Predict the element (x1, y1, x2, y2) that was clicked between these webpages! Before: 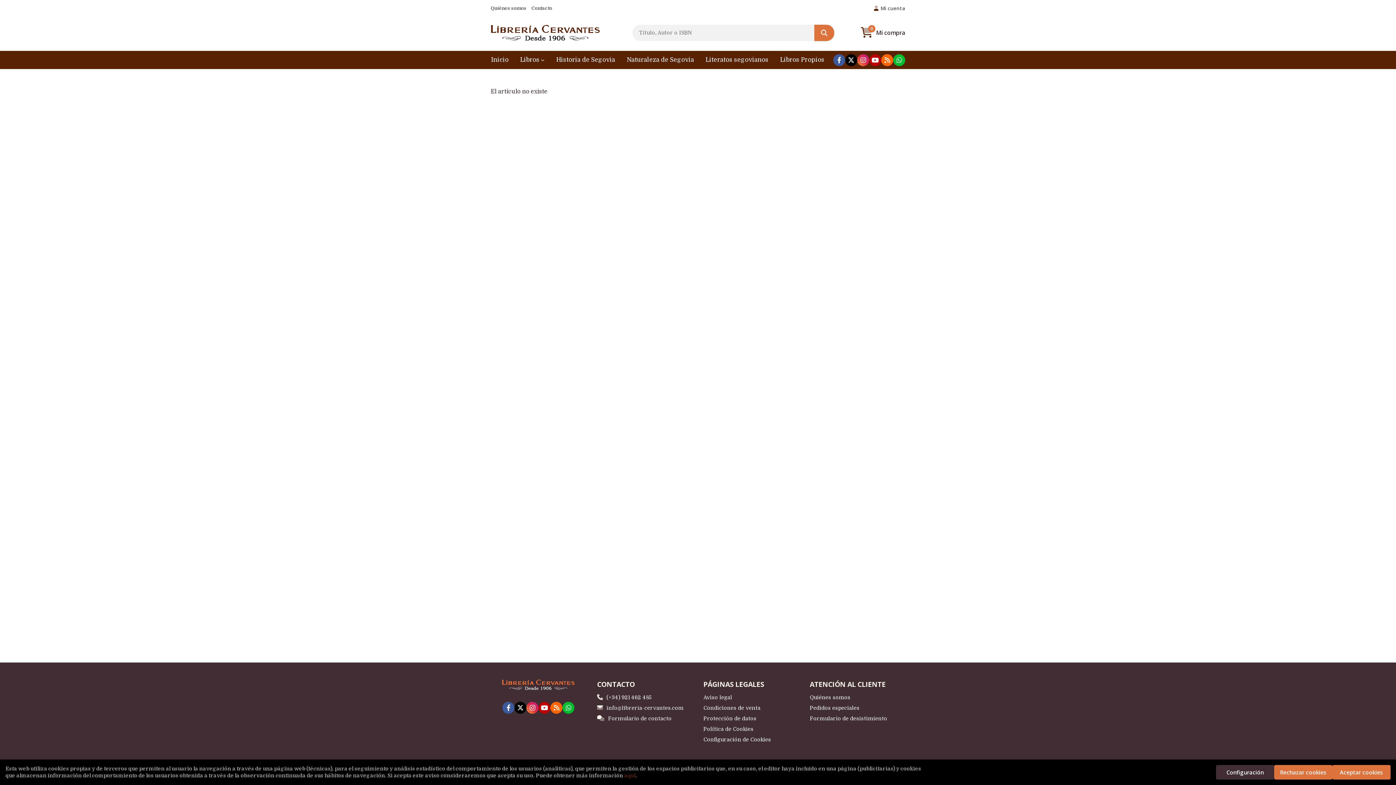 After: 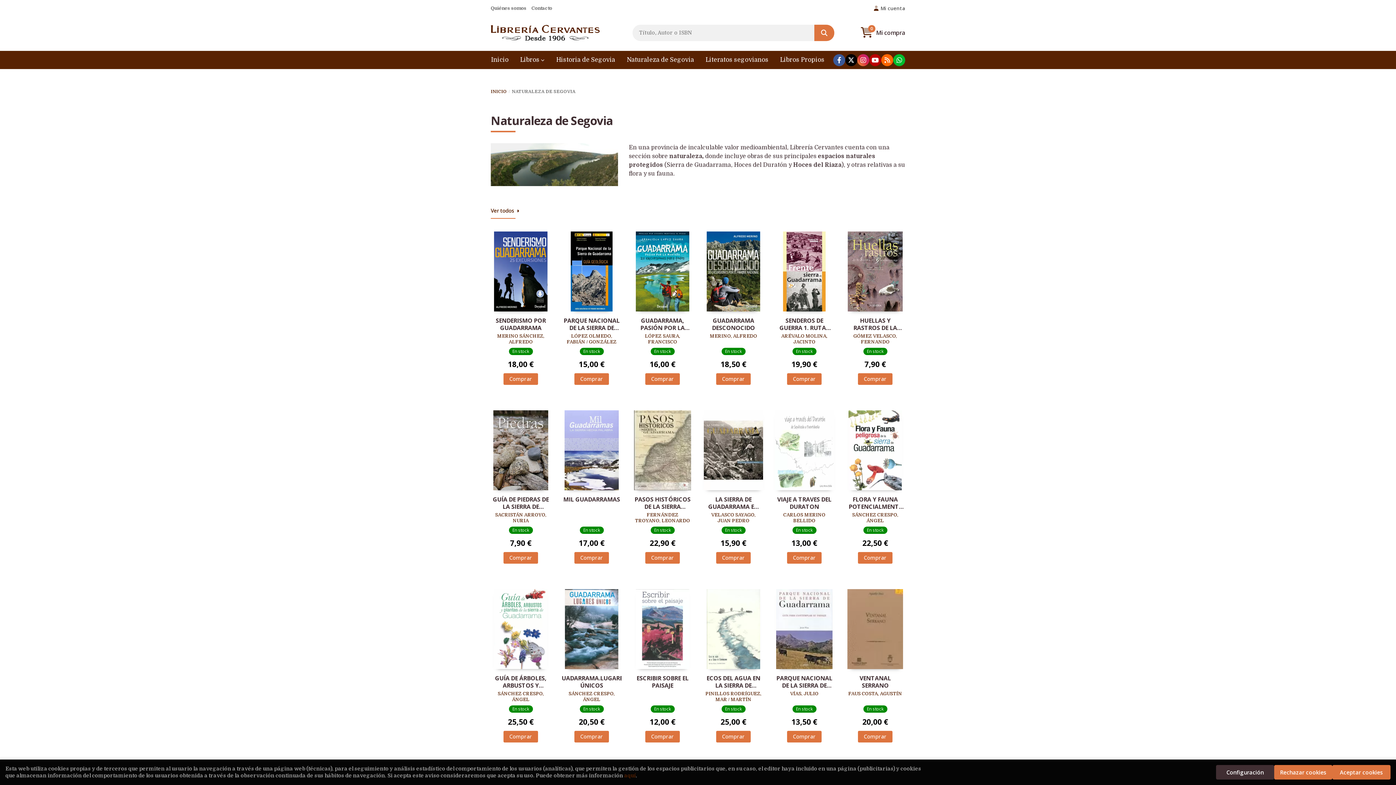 Action: bbox: (621, 50, 700, 69) label: Naturaleza de Segovia